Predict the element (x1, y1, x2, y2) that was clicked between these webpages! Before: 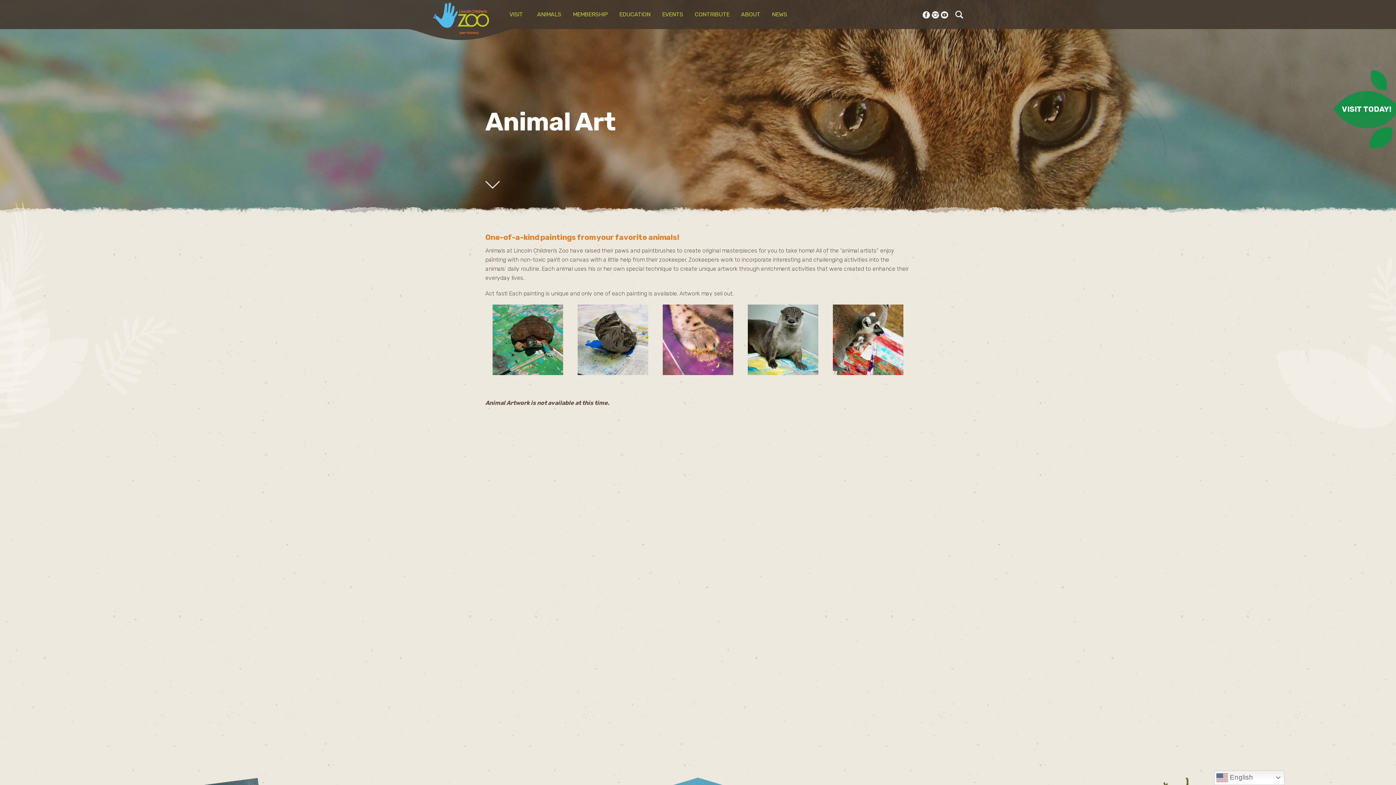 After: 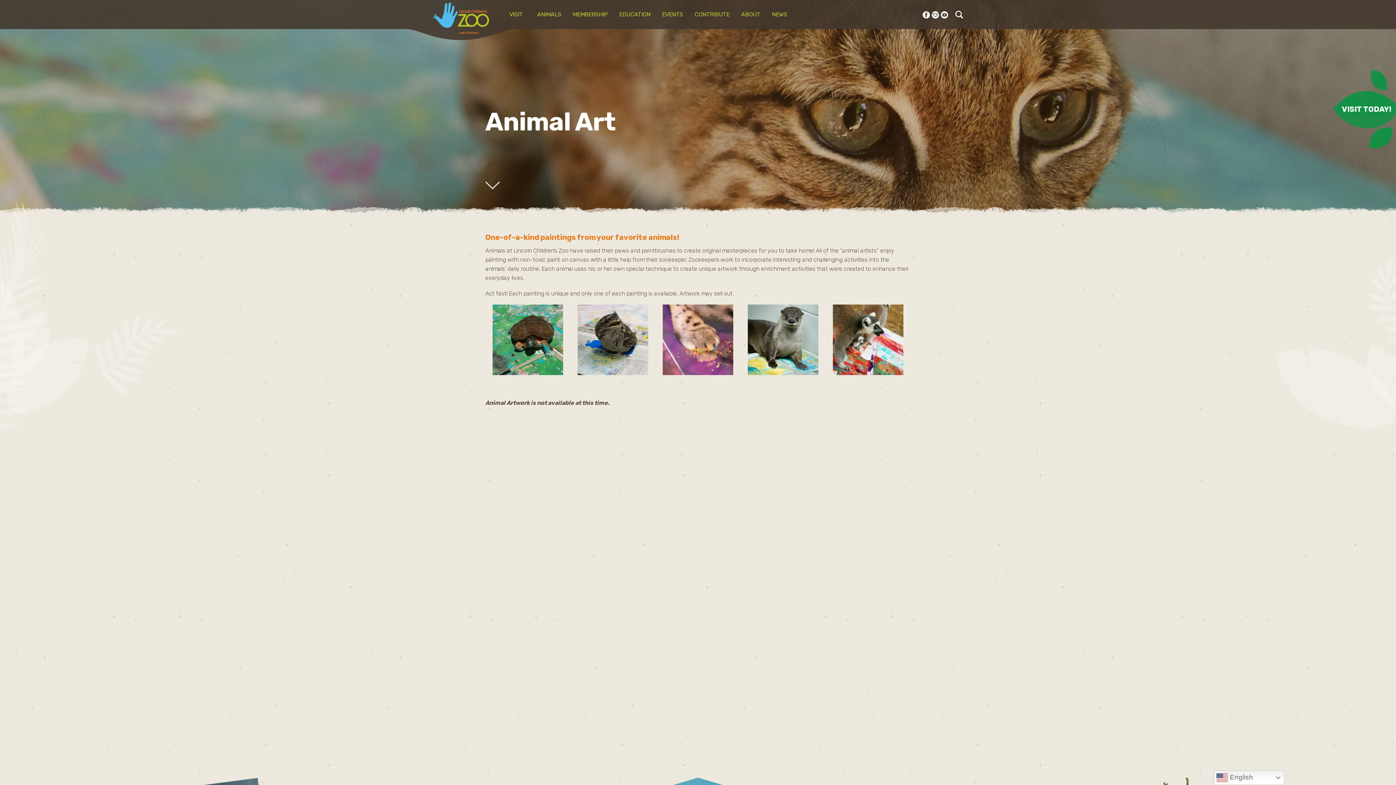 Action: bbox: (941, 10, 948, 17)